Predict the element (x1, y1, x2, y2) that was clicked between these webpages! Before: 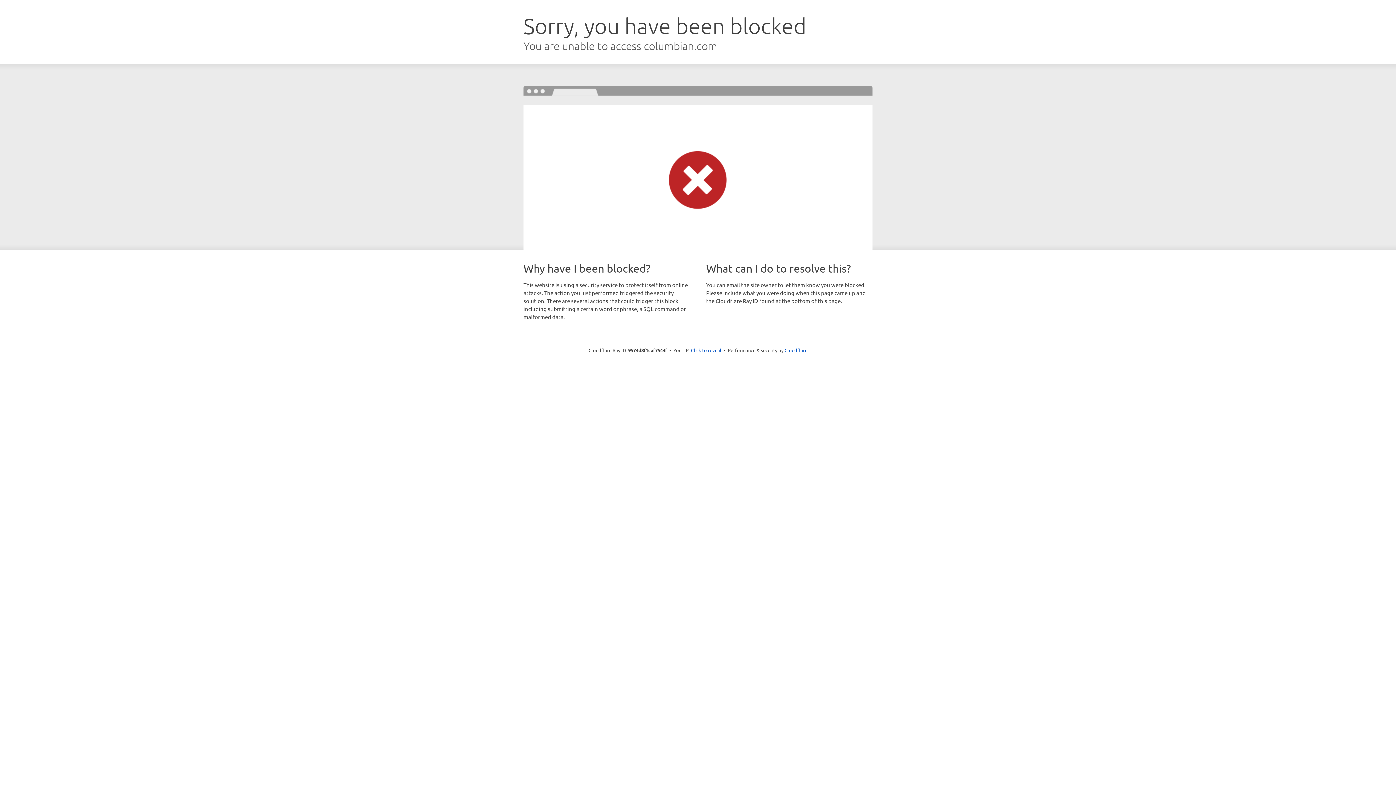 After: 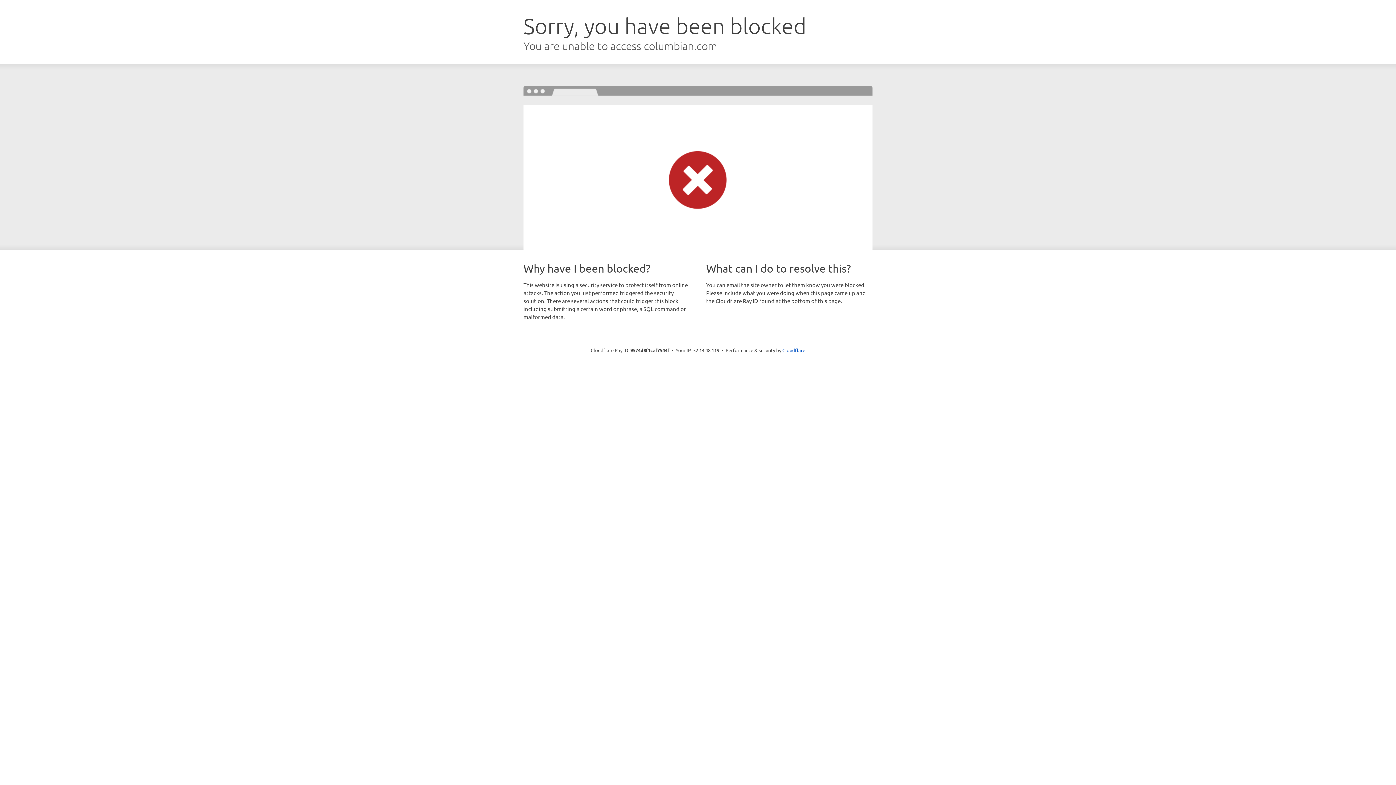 Action: label: Click to reveal bbox: (691, 346, 721, 353)